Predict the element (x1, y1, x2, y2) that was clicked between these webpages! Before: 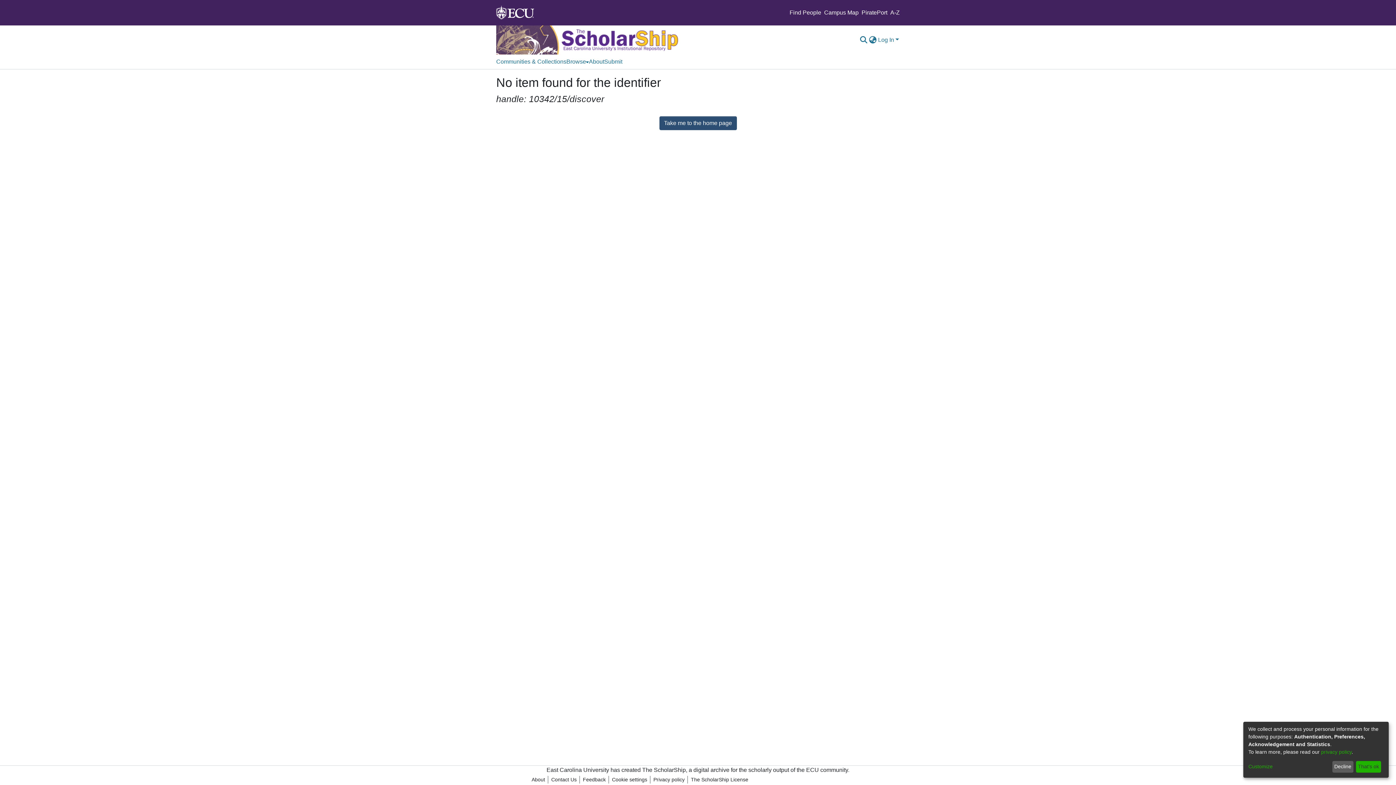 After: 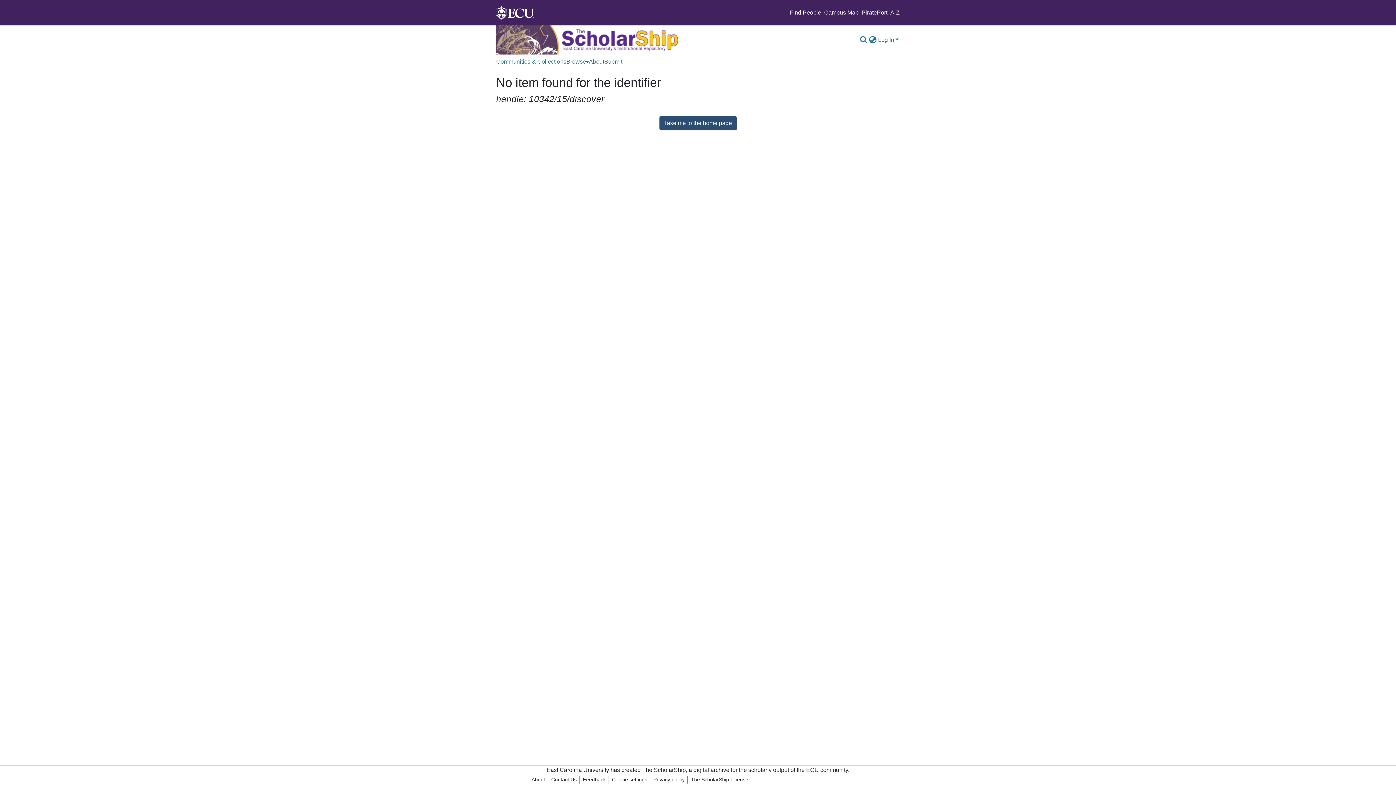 Action: label: Decline bbox: (1332, 761, 1353, 773)